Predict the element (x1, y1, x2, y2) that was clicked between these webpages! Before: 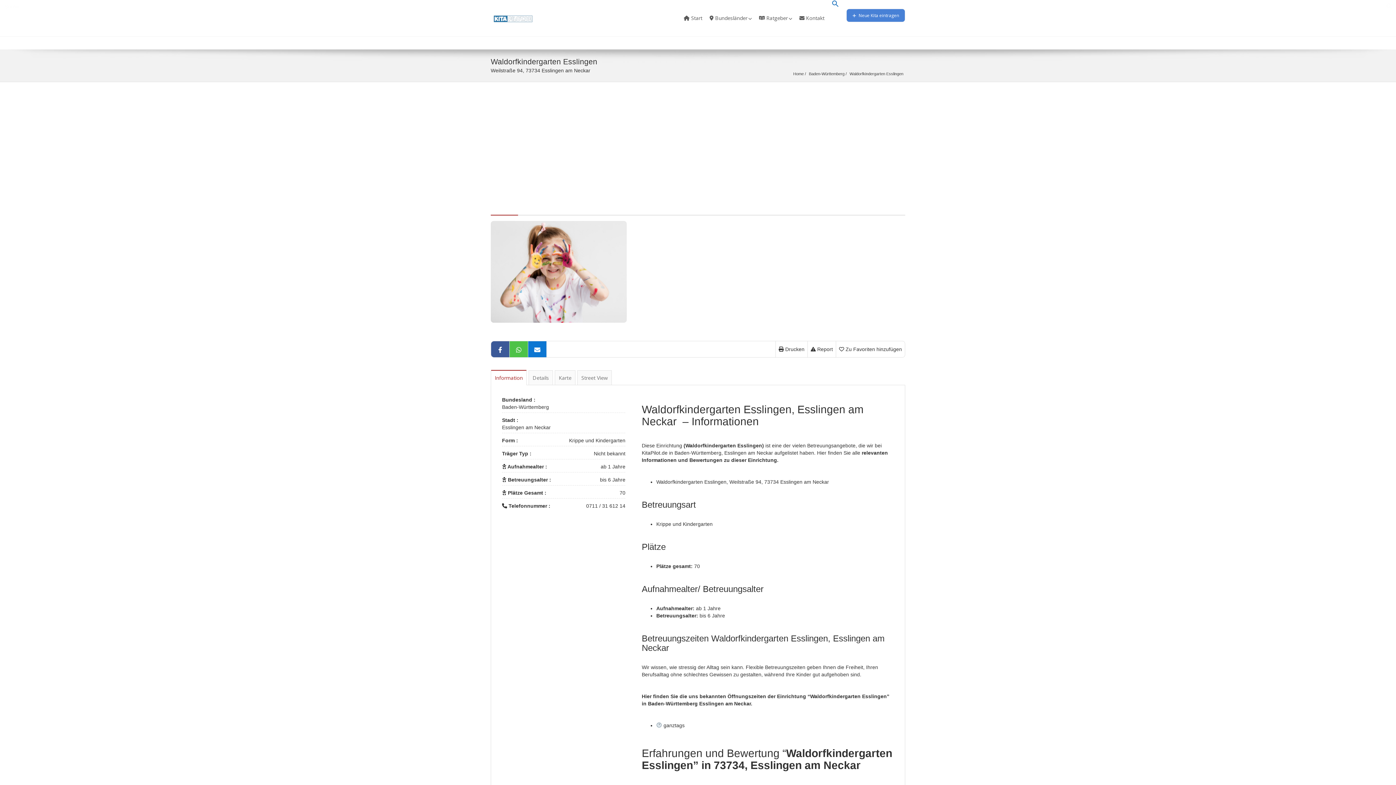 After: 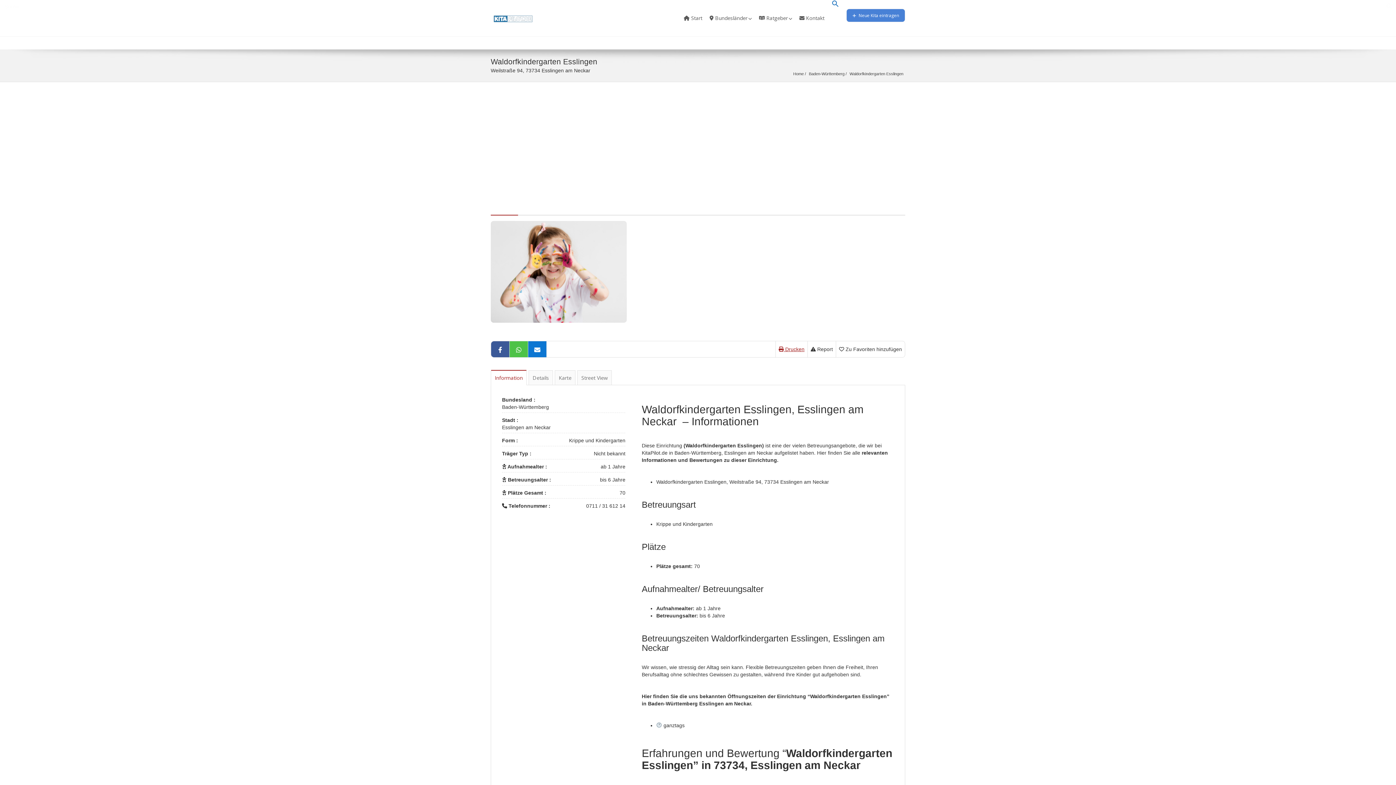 Action: bbox: (775, 341, 808, 357) label:  Drucken